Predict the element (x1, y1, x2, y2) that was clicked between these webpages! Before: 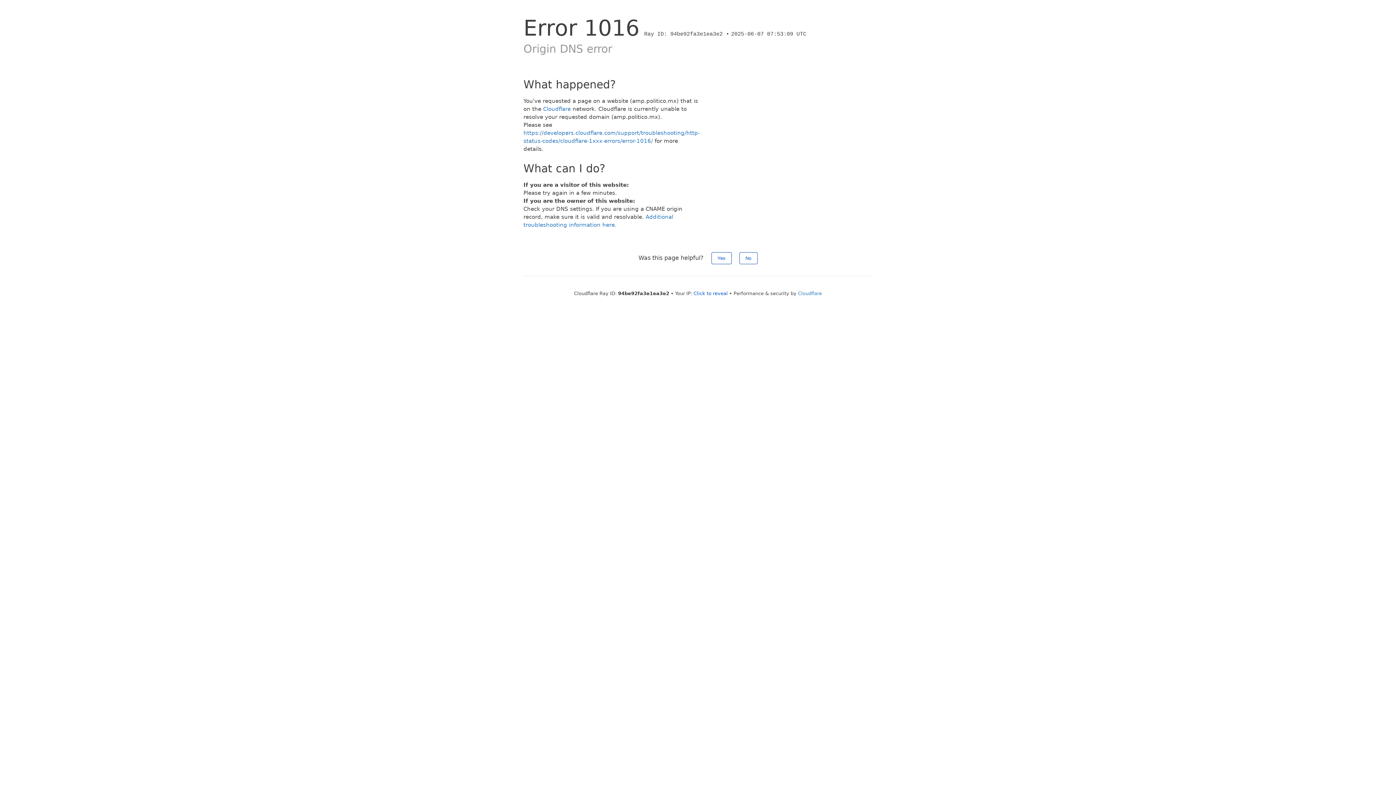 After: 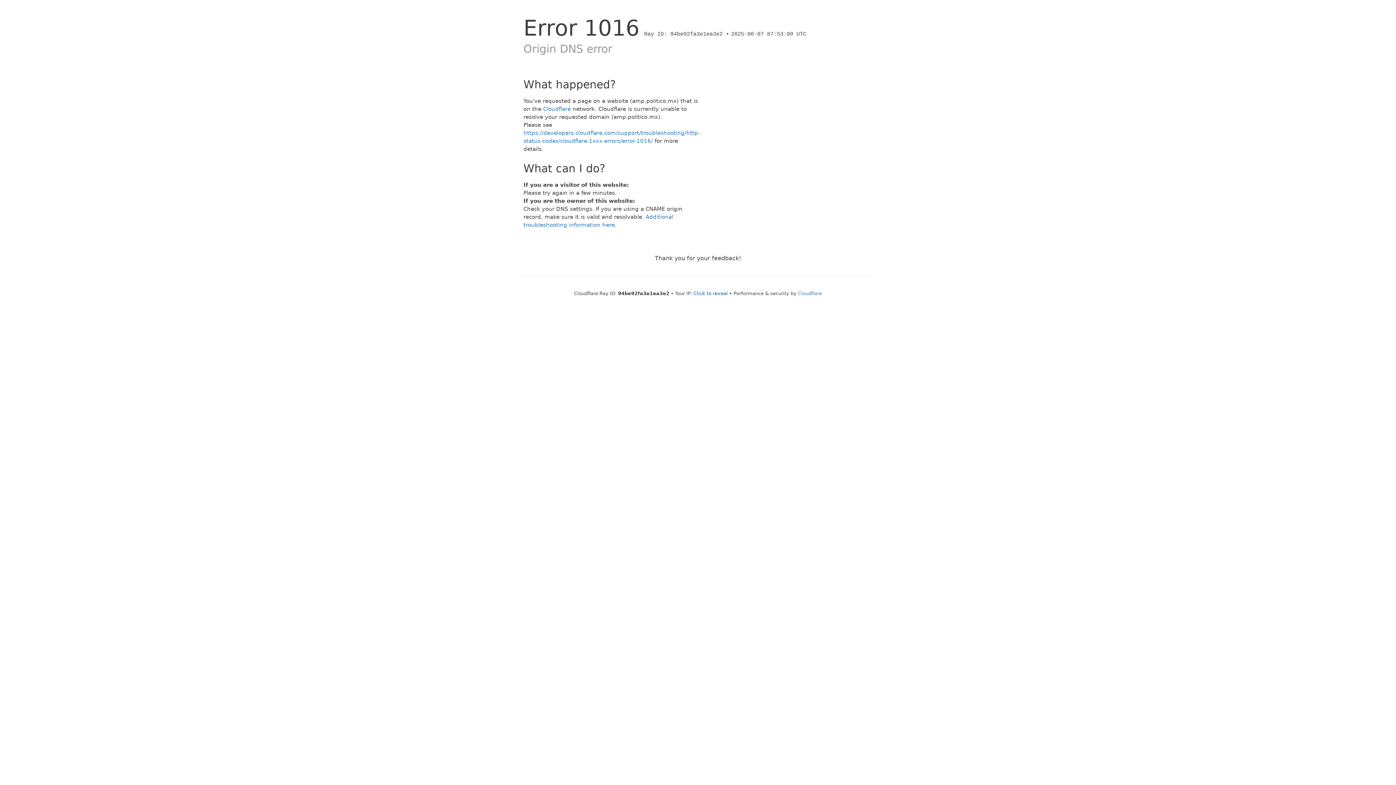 Action: label: Yes bbox: (711, 252, 731, 264)